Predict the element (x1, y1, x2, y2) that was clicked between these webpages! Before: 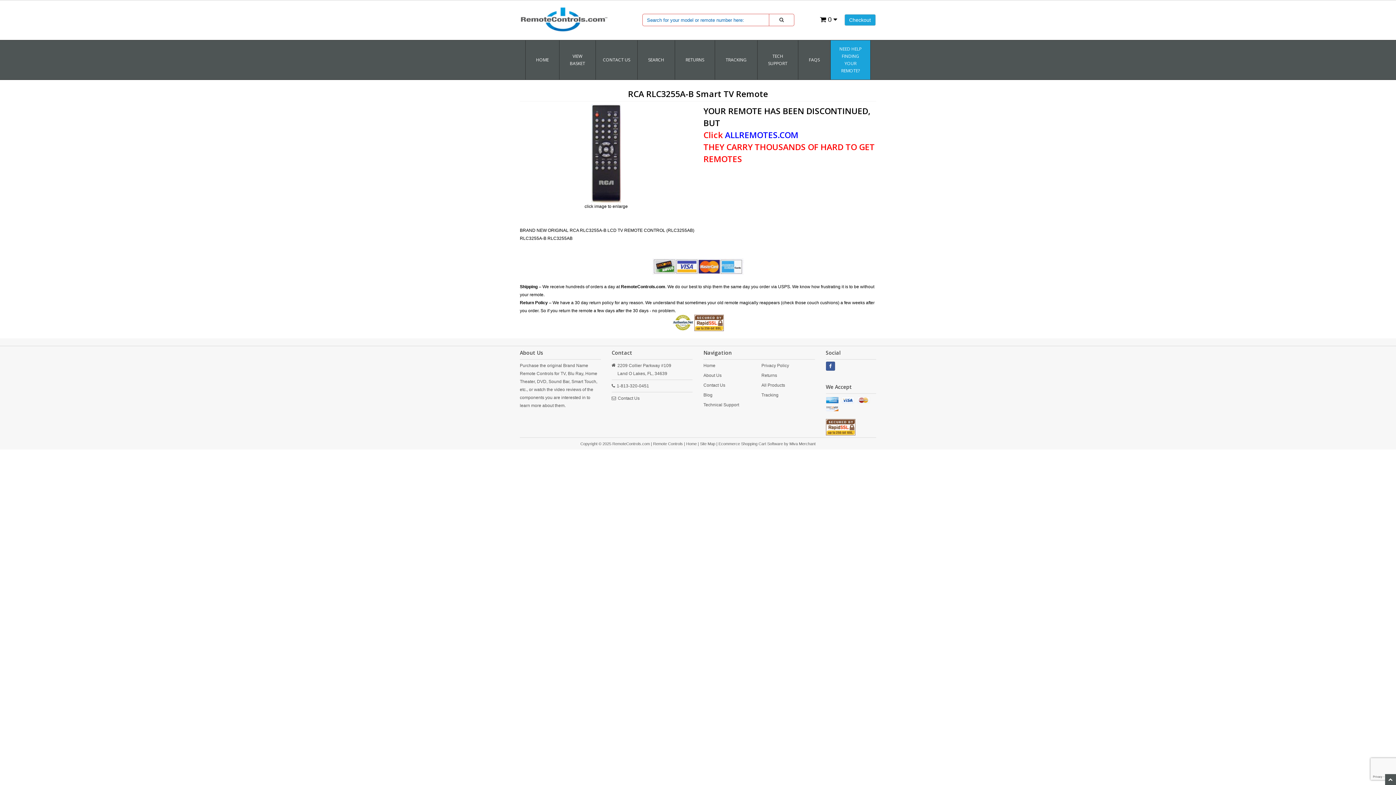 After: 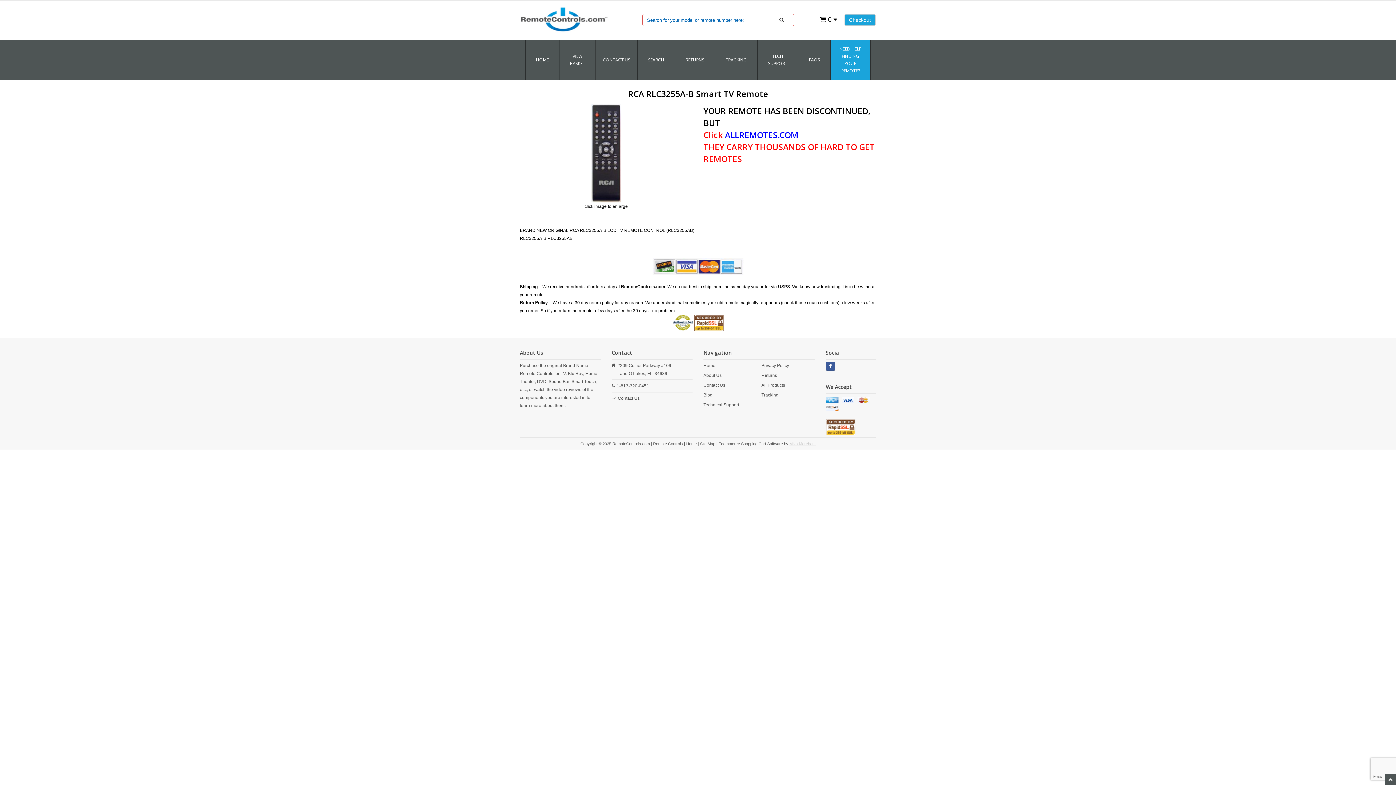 Action: label: Miva Merchant bbox: (789, 389, 815, 393)